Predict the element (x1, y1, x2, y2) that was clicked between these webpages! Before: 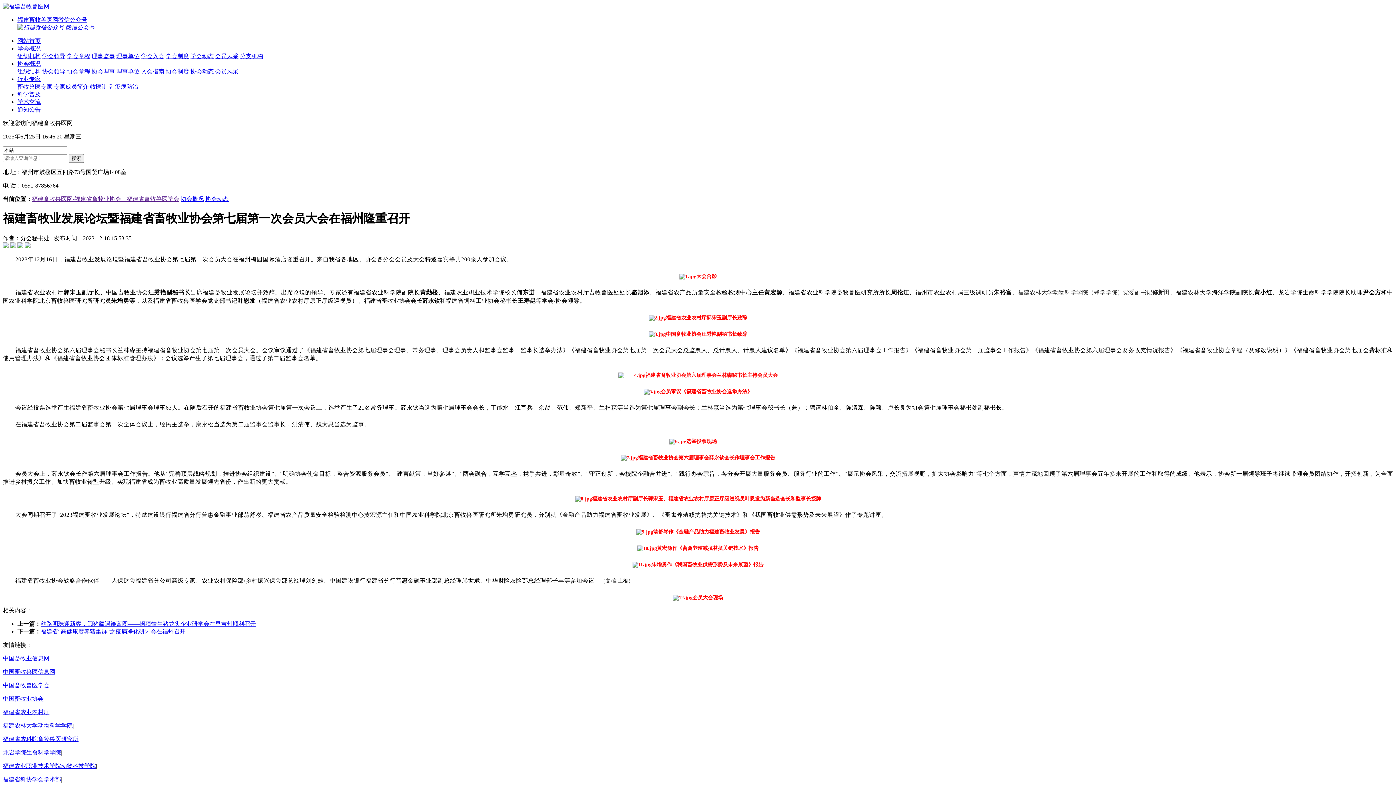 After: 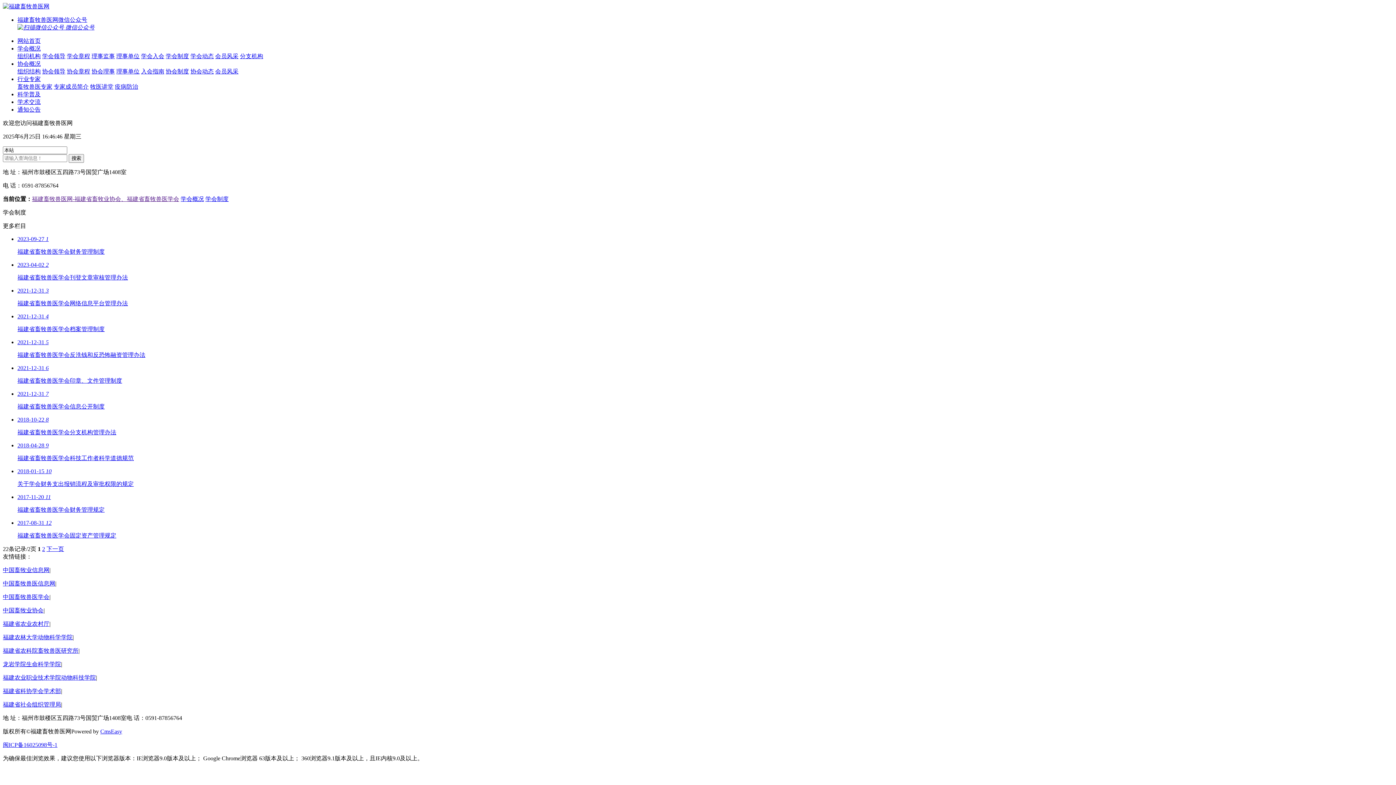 Action: label: 学会制度 bbox: (165, 53, 189, 59)